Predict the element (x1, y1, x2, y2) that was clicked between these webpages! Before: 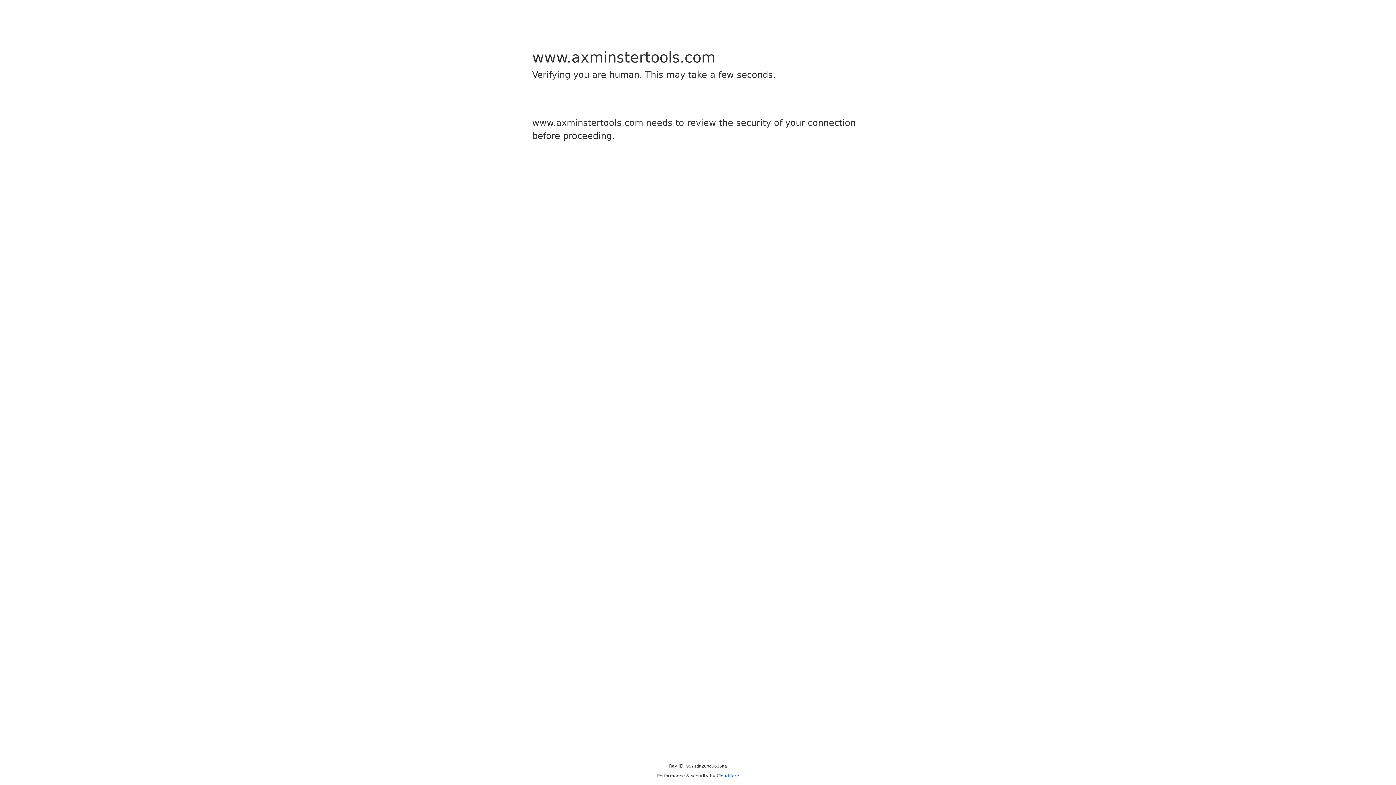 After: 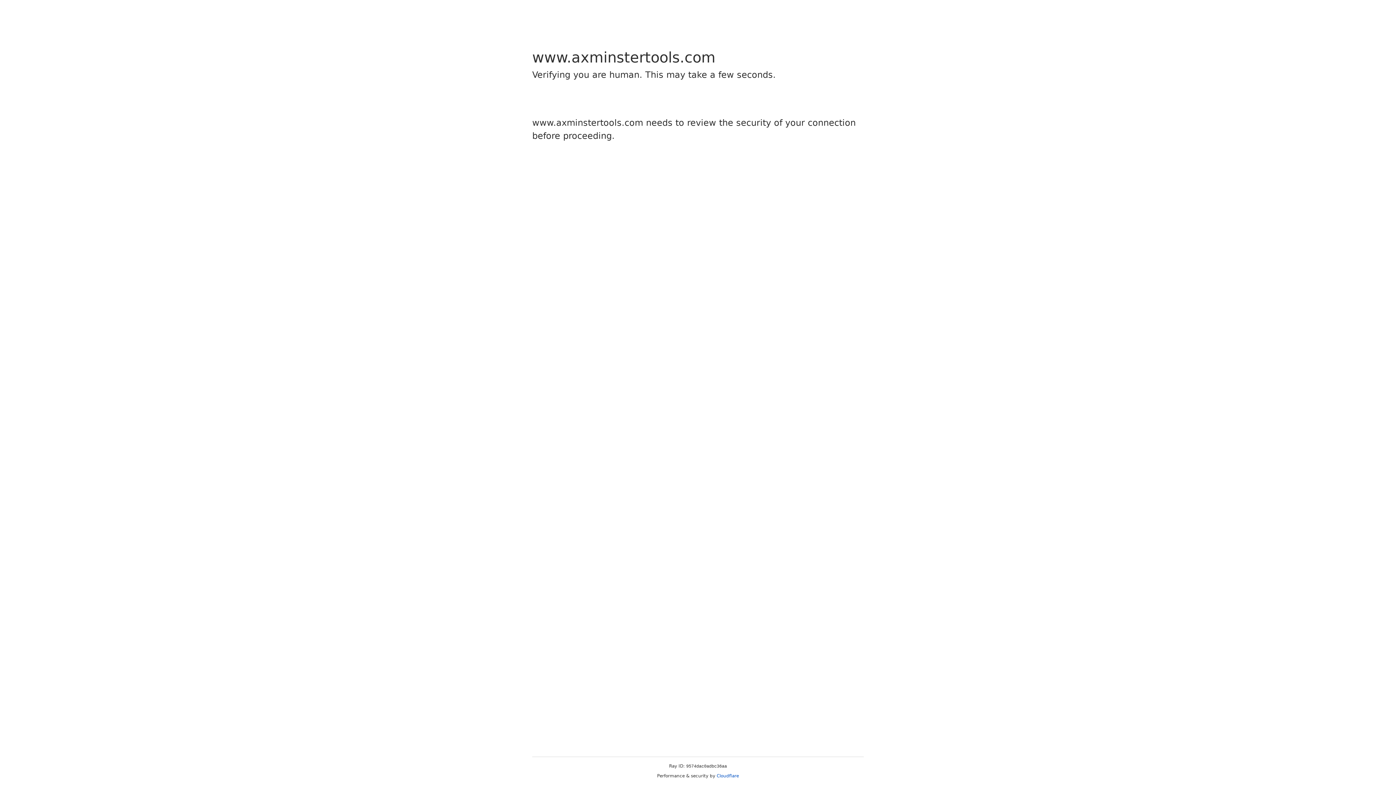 Action: bbox: (716, 773, 739, 778) label: Cloudflare